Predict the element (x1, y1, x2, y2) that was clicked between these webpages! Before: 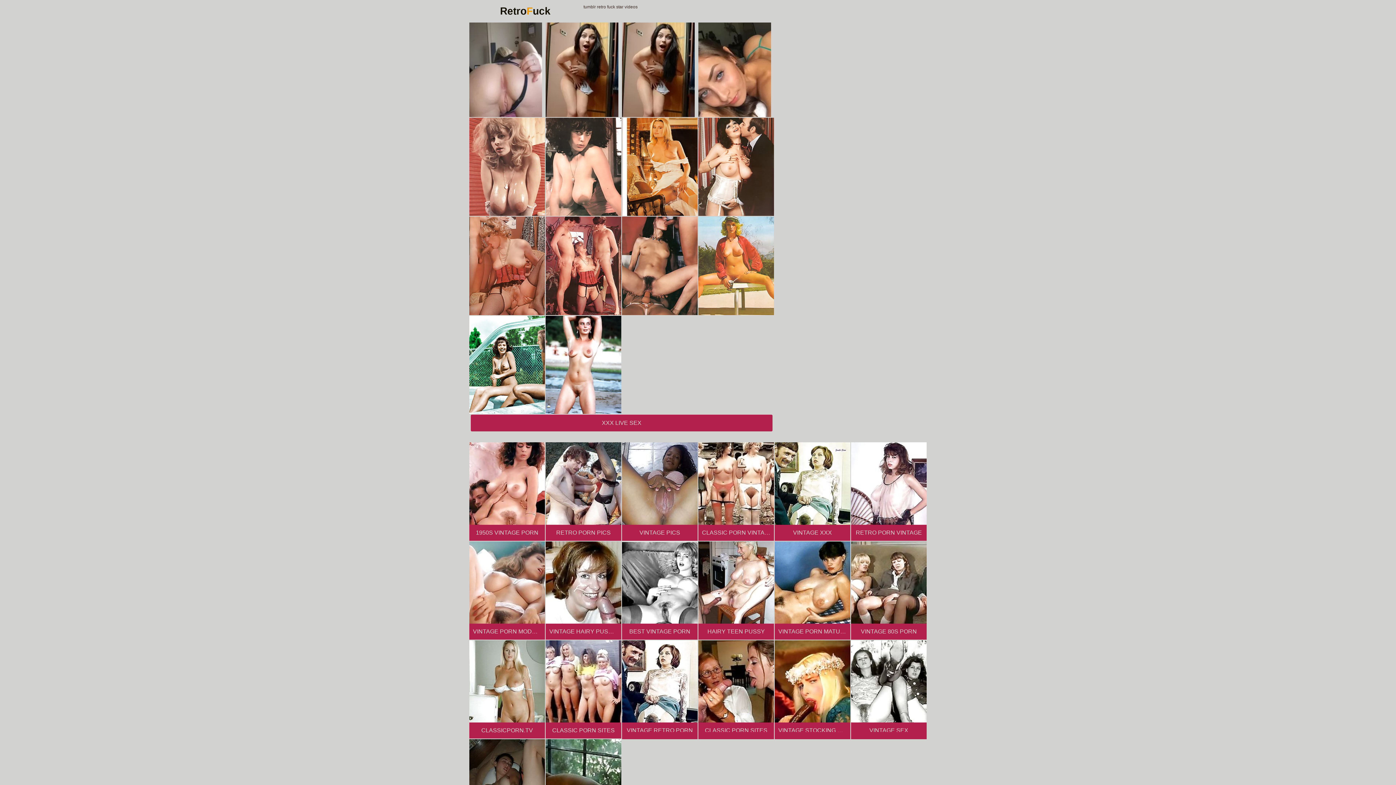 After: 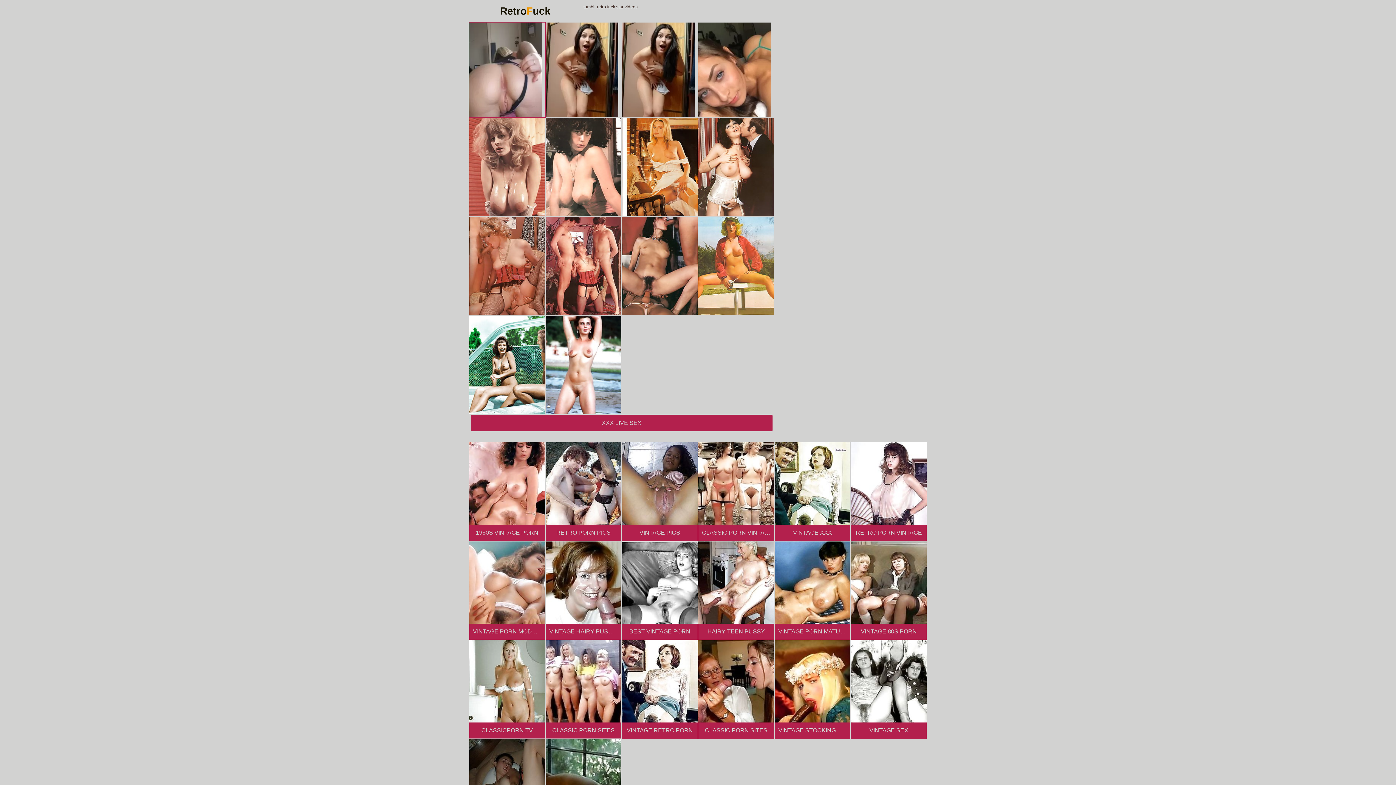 Action: bbox: (469, 22, 542, 117)